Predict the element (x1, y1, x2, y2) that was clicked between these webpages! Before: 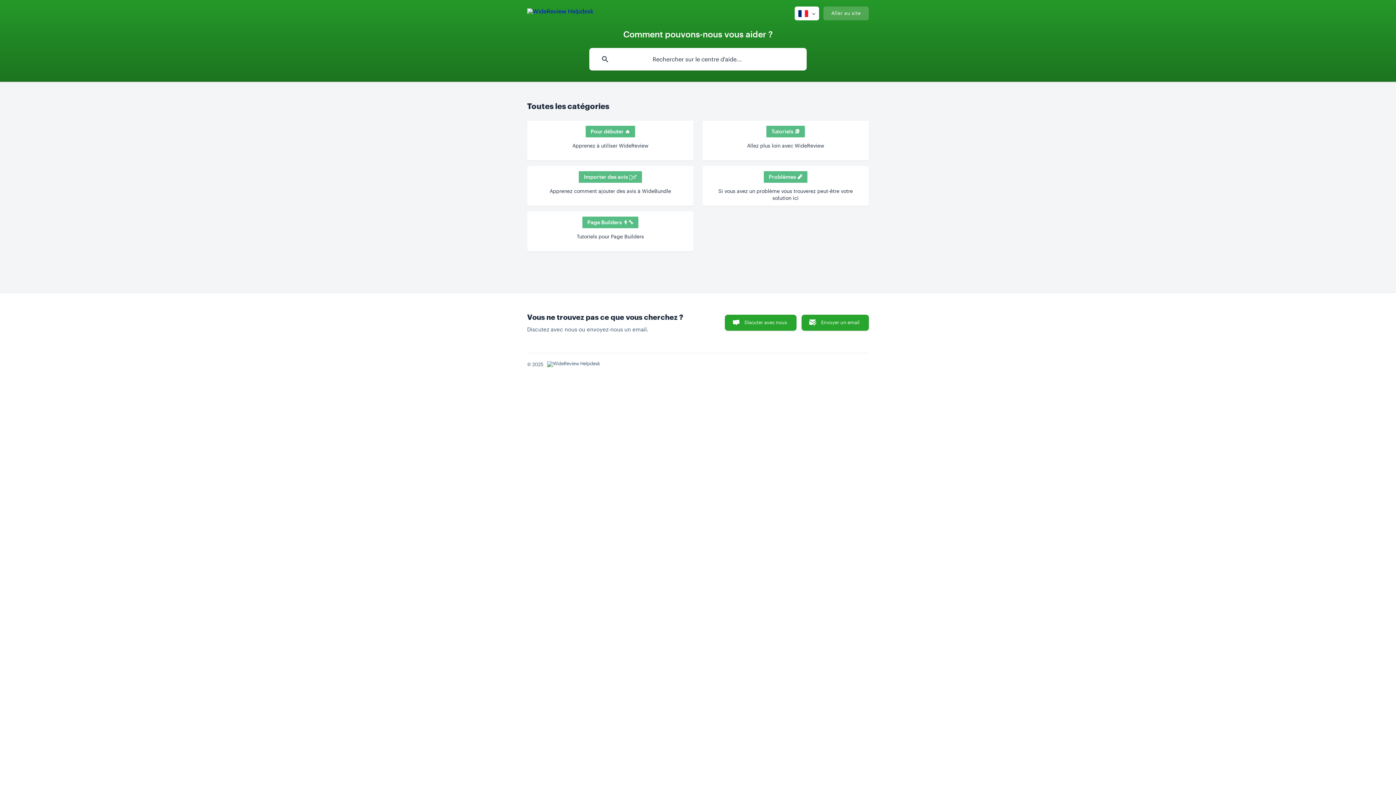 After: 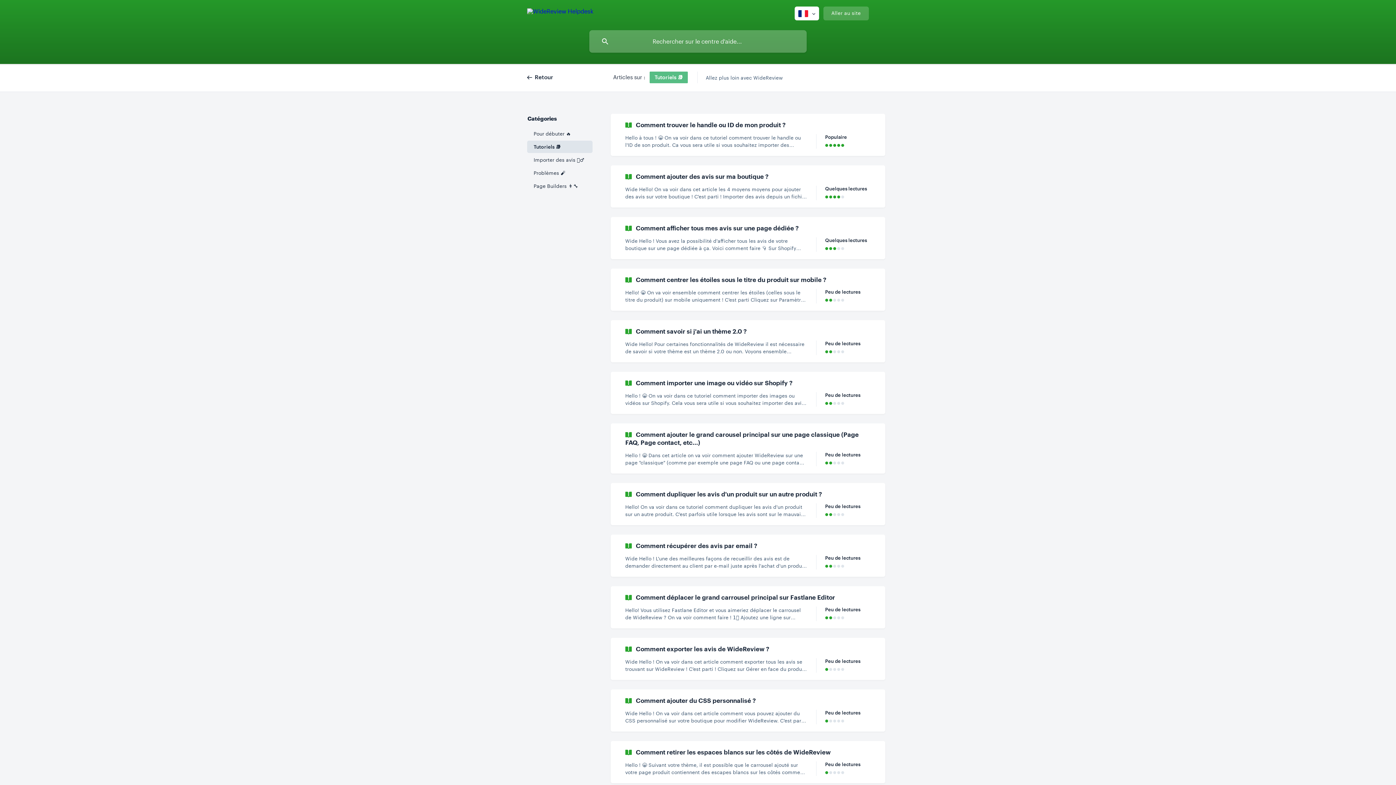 Action: bbox: (702, 120, 869, 160) label: Tutoriels 📚
Allez plus loin avec WideReview